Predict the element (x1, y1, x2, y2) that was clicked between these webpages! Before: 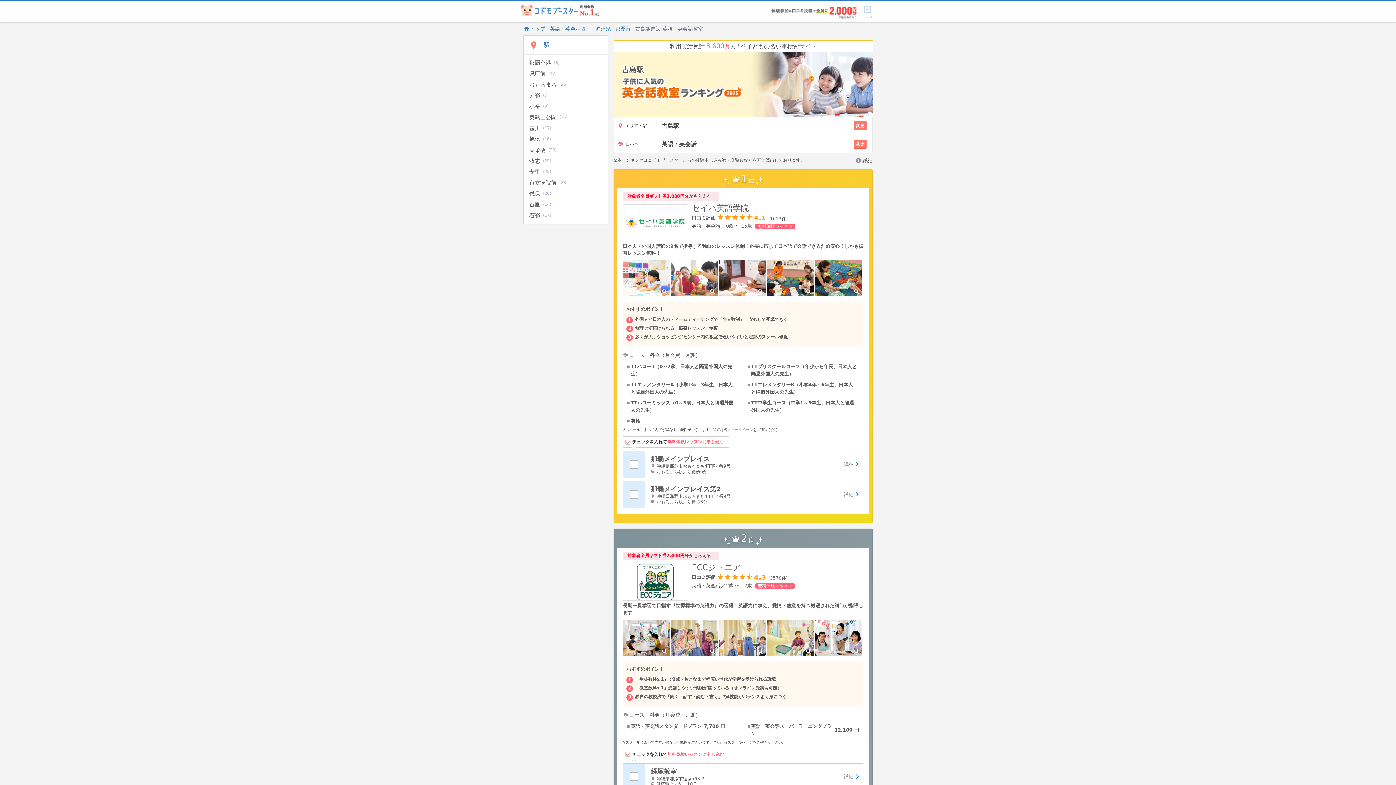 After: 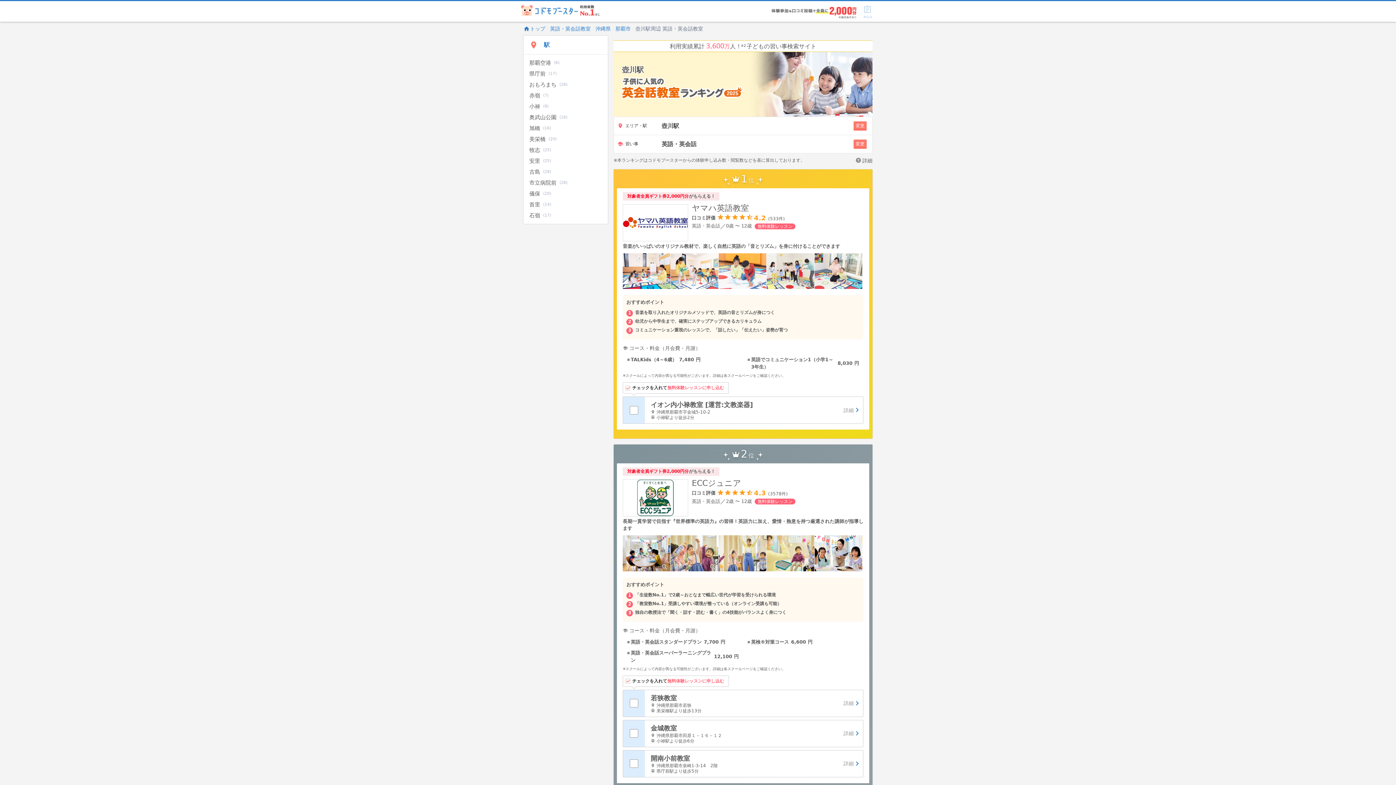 Action: label: 壺川
(17) bbox: (523, 122, 608, 133)